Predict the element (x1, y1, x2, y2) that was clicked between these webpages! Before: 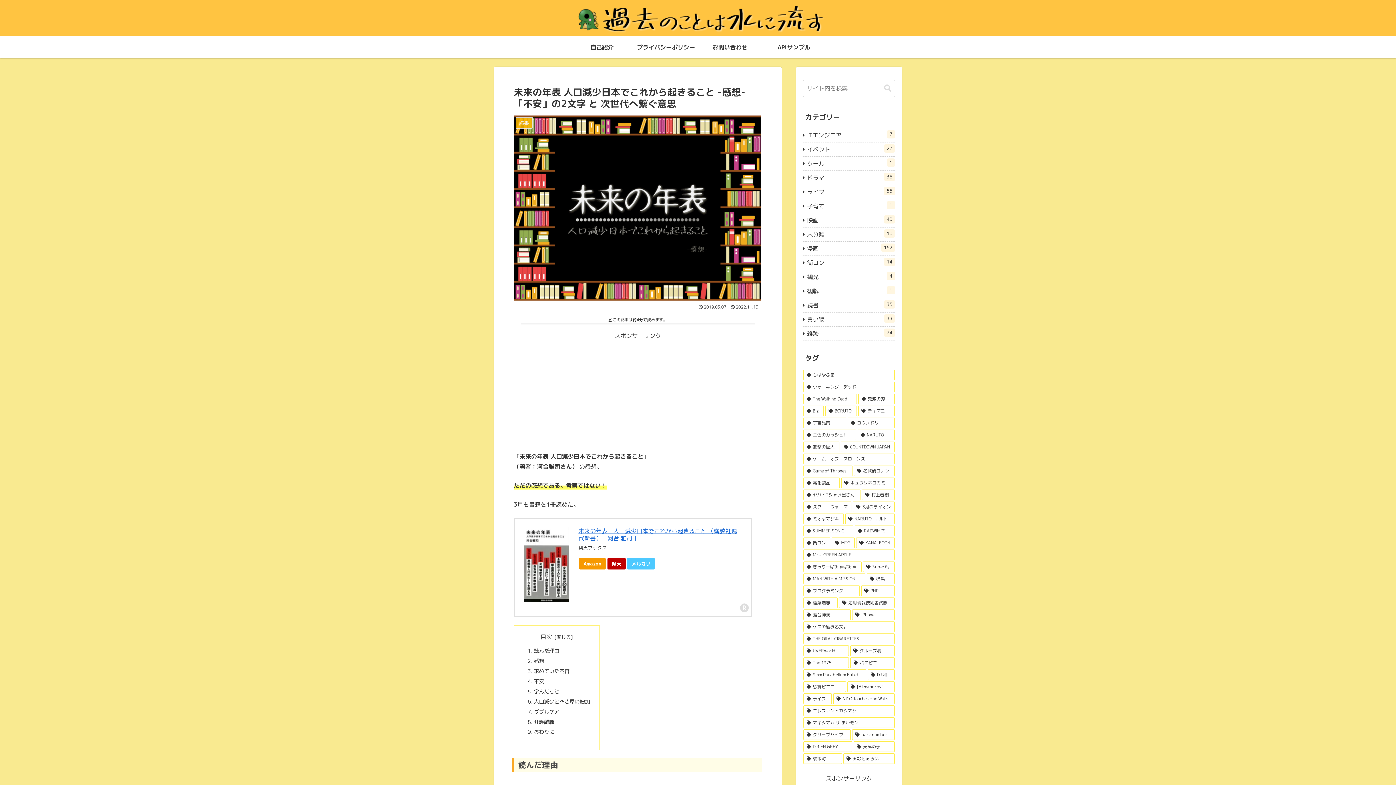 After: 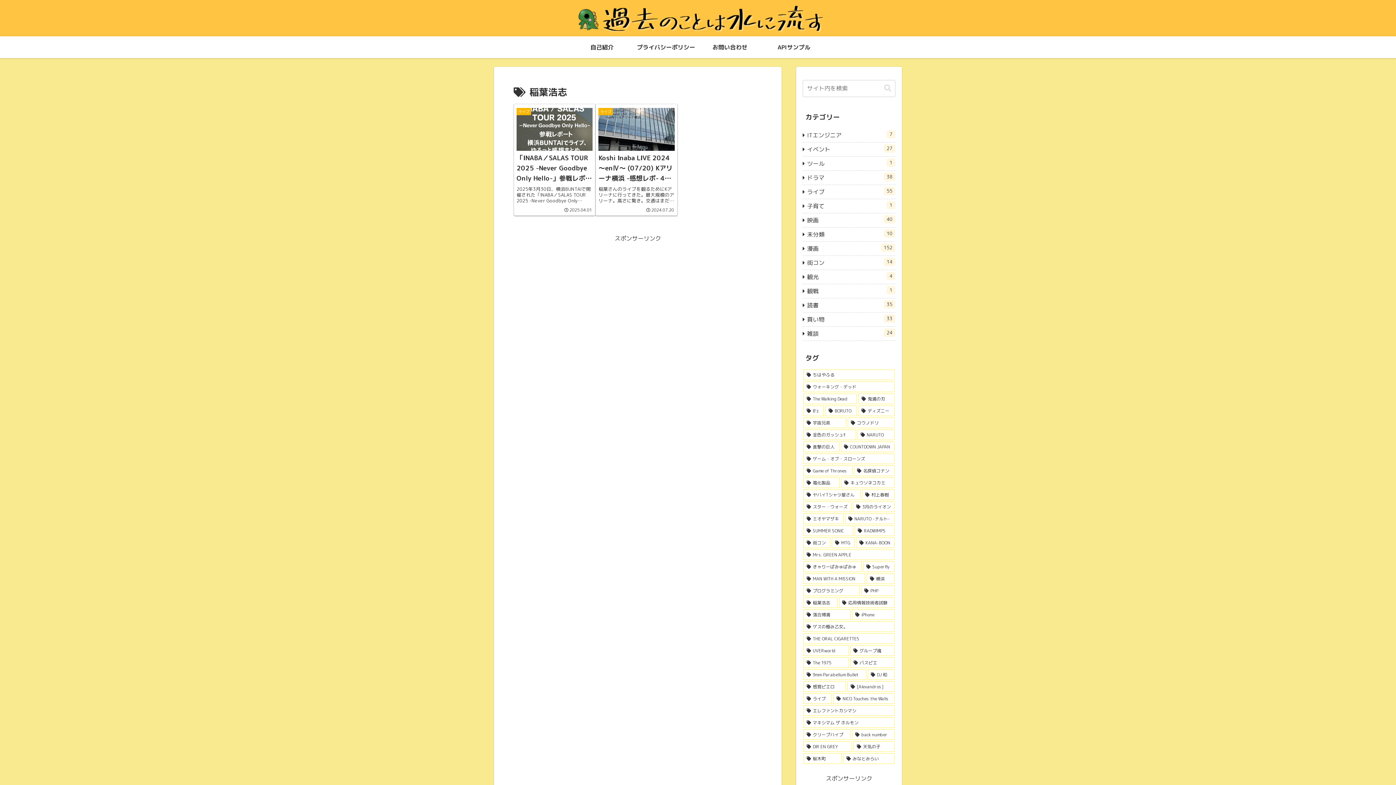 Action: bbox: (803, 597, 837, 608) label: 稲葉浩志 (2個の項目)